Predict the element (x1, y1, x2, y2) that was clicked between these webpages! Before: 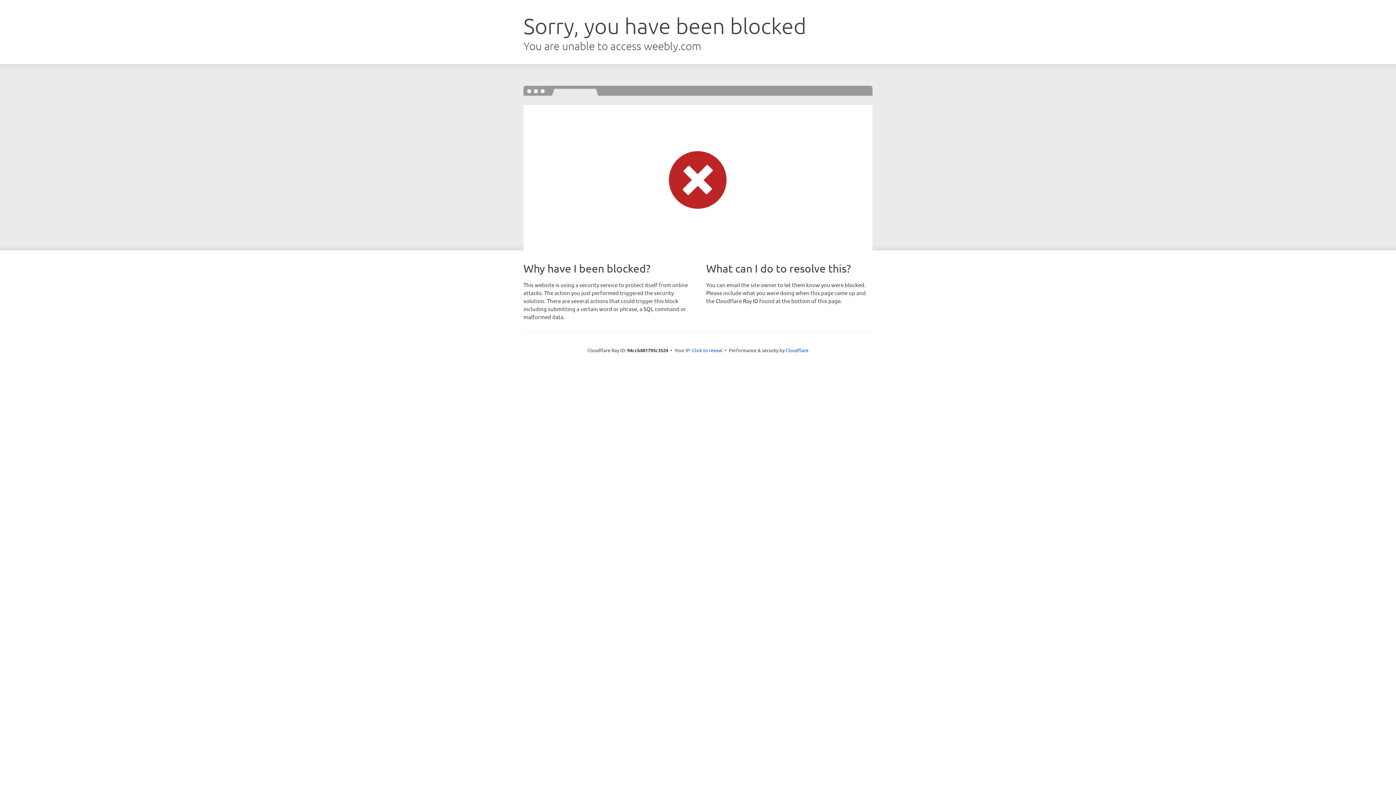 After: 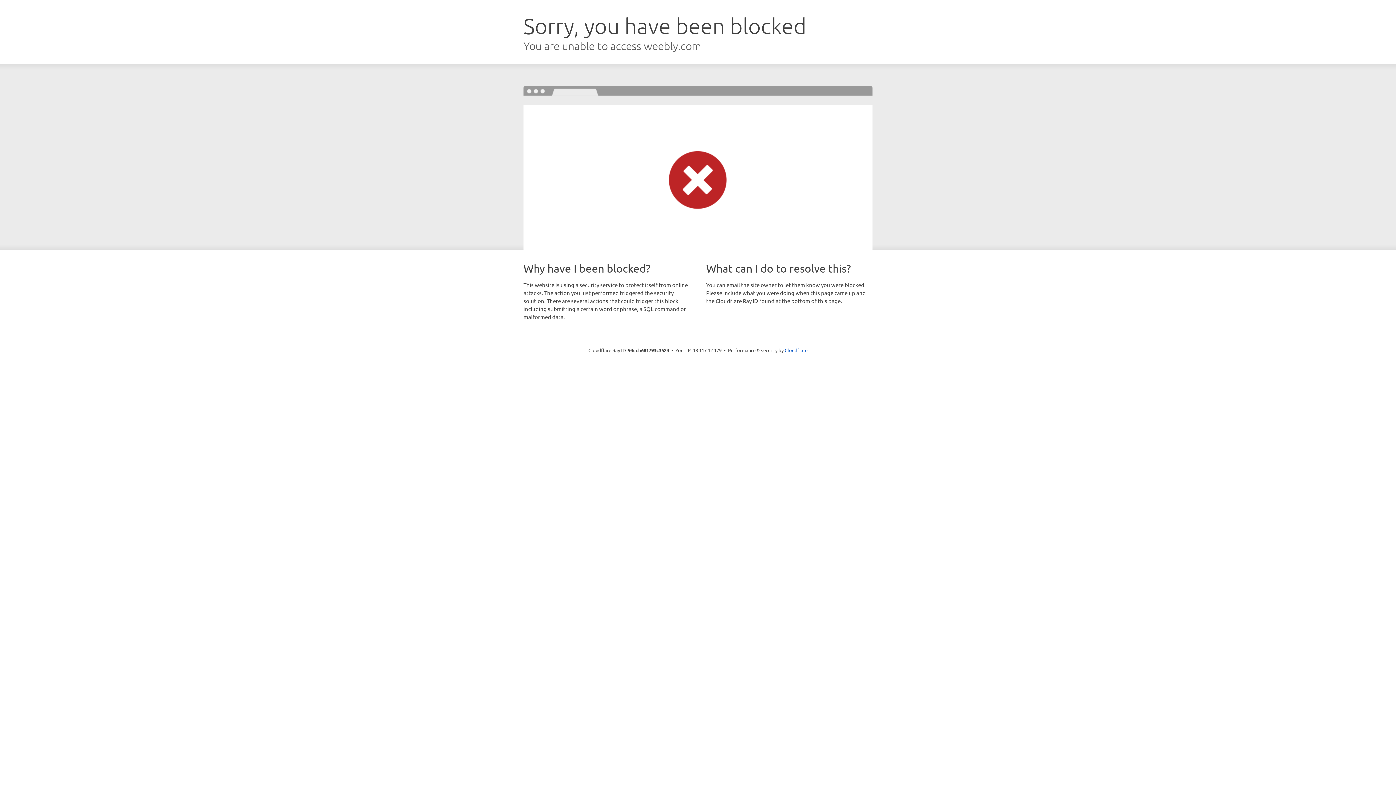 Action: bbox: (692, 346, 722, 353) label: Click to reveal